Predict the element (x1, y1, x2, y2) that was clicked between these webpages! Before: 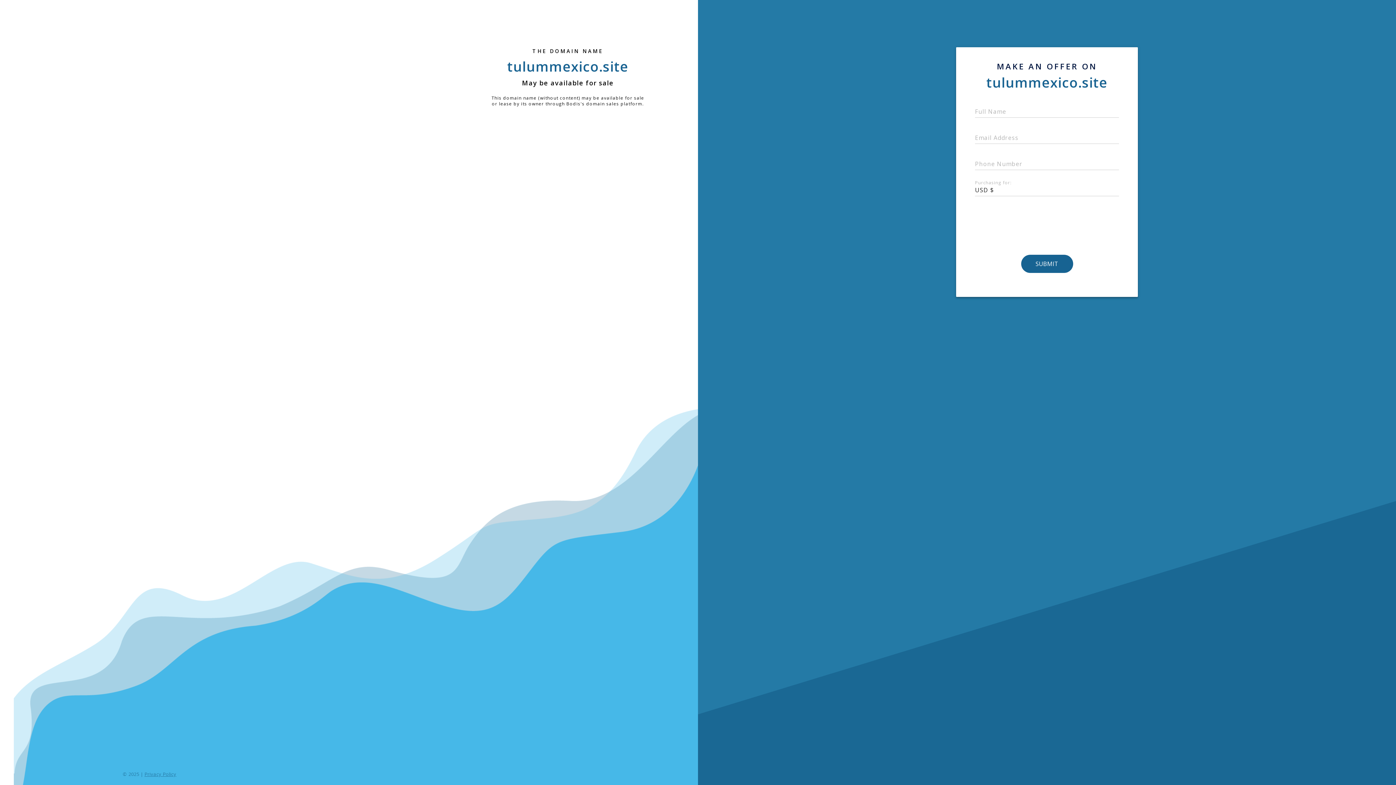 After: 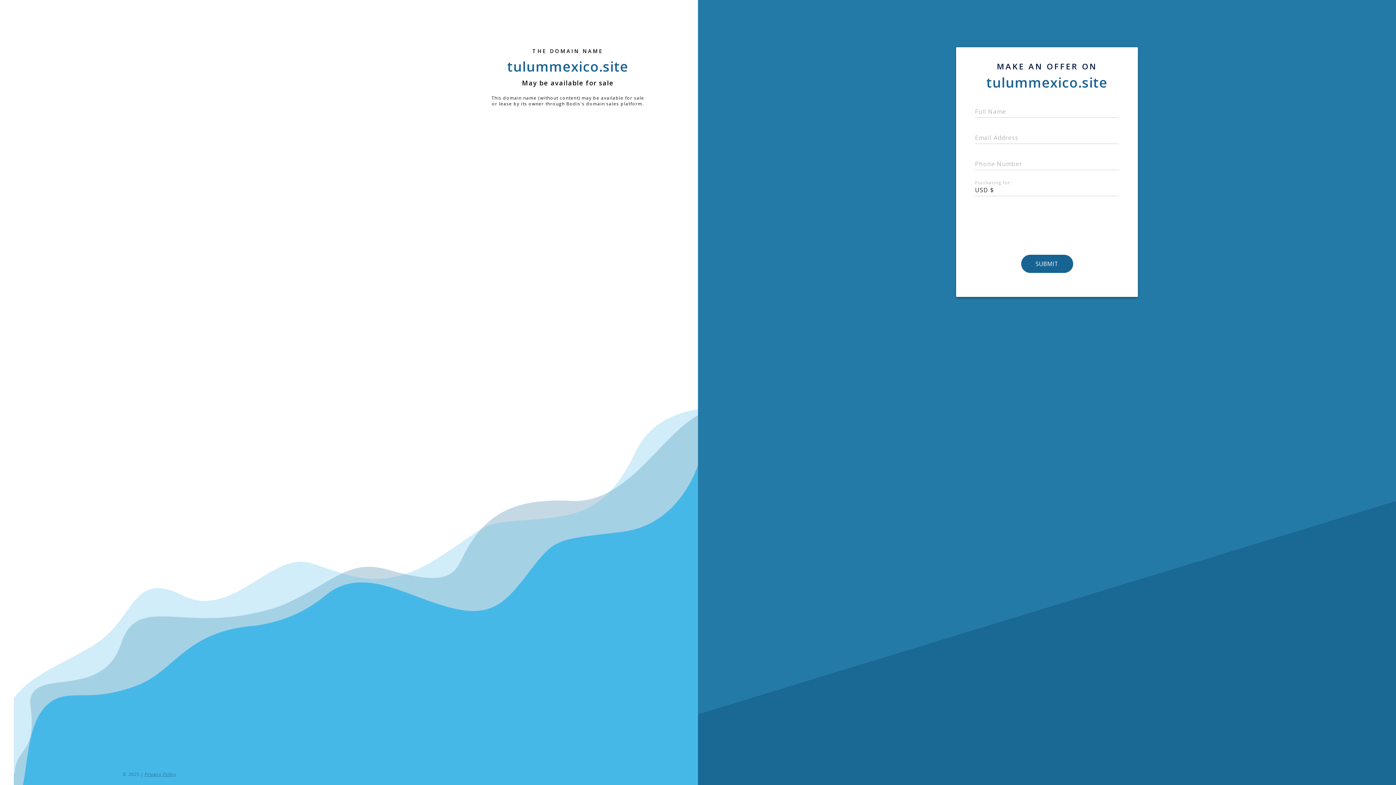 Action: bbox: (144, 771, 176, 777) label: Privacy Policy